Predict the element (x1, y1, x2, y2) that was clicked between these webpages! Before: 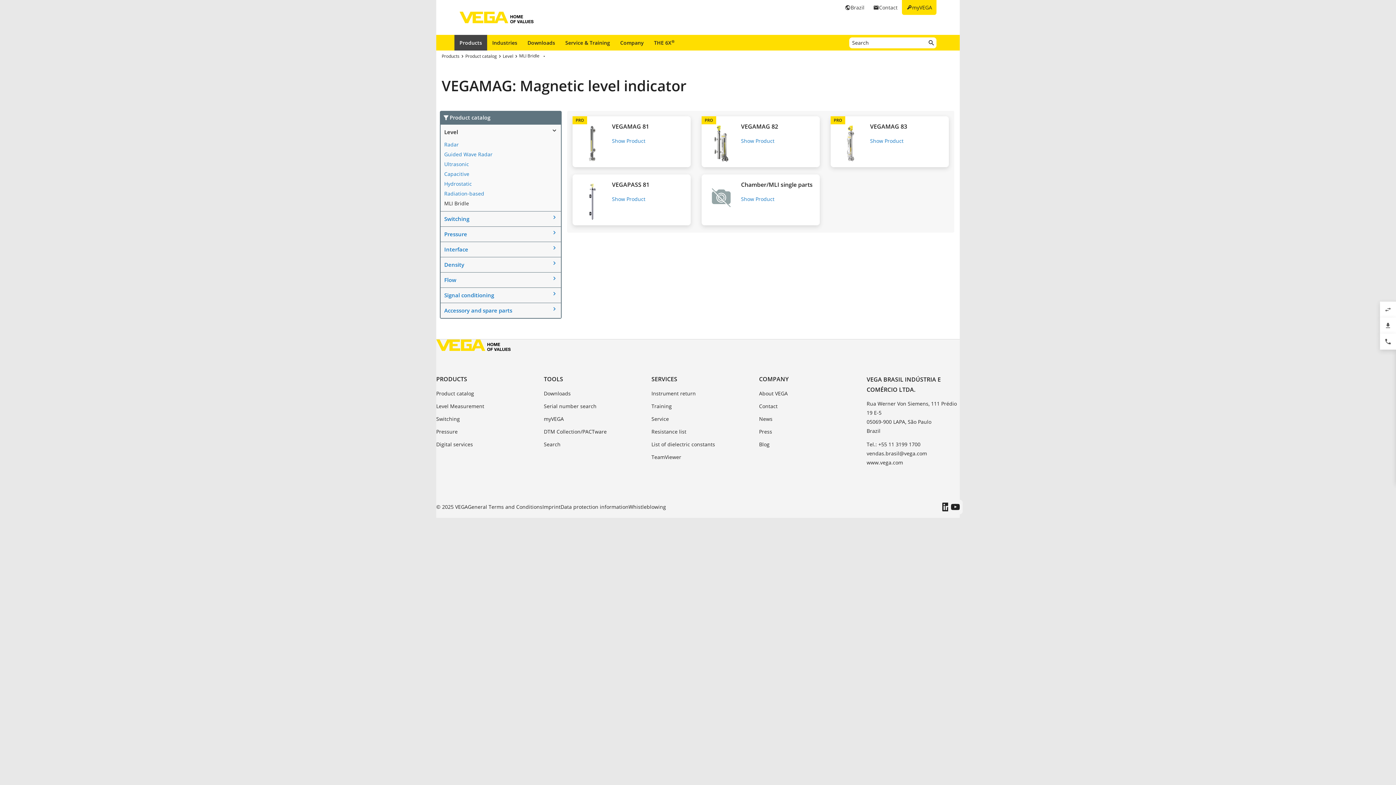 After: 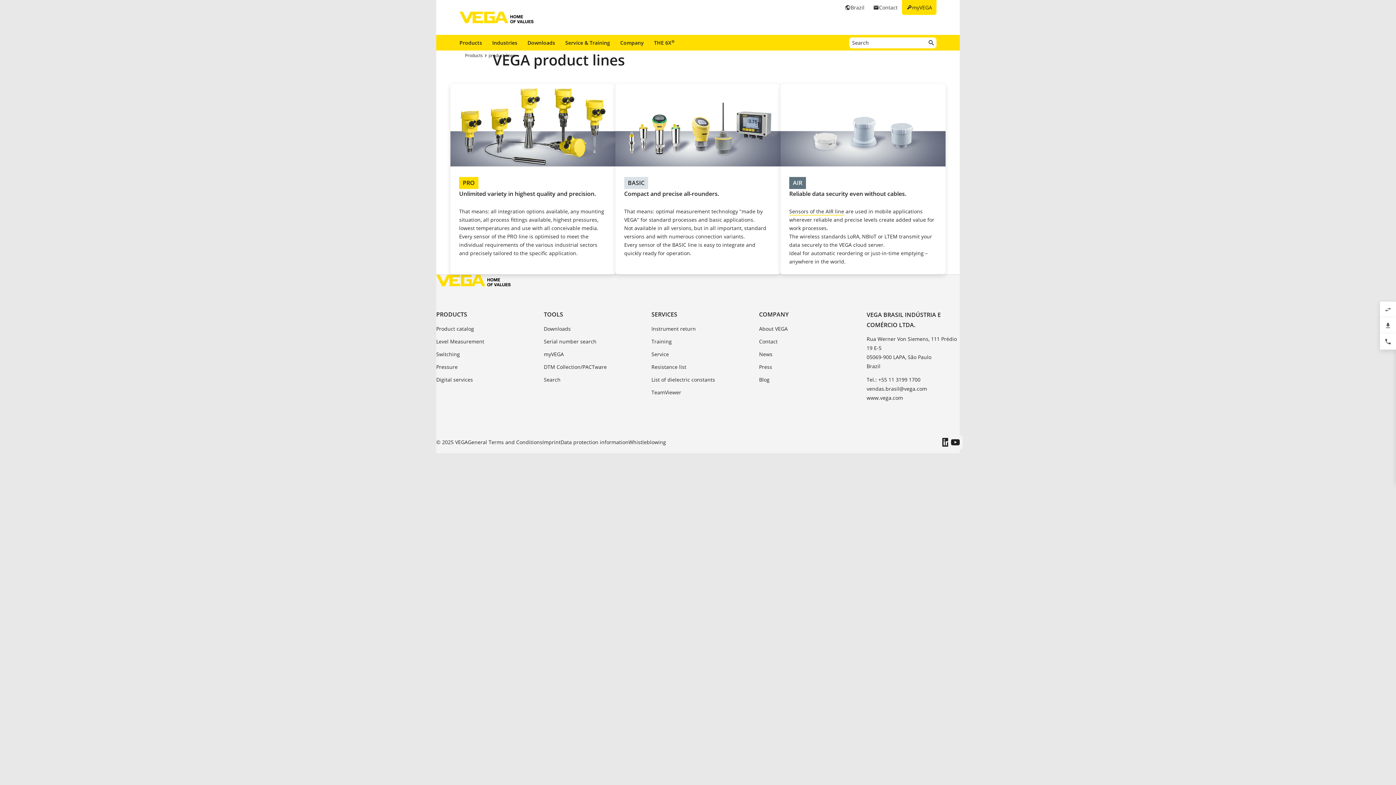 Action: bbox: (830, 116, 845, 124) label: PRO